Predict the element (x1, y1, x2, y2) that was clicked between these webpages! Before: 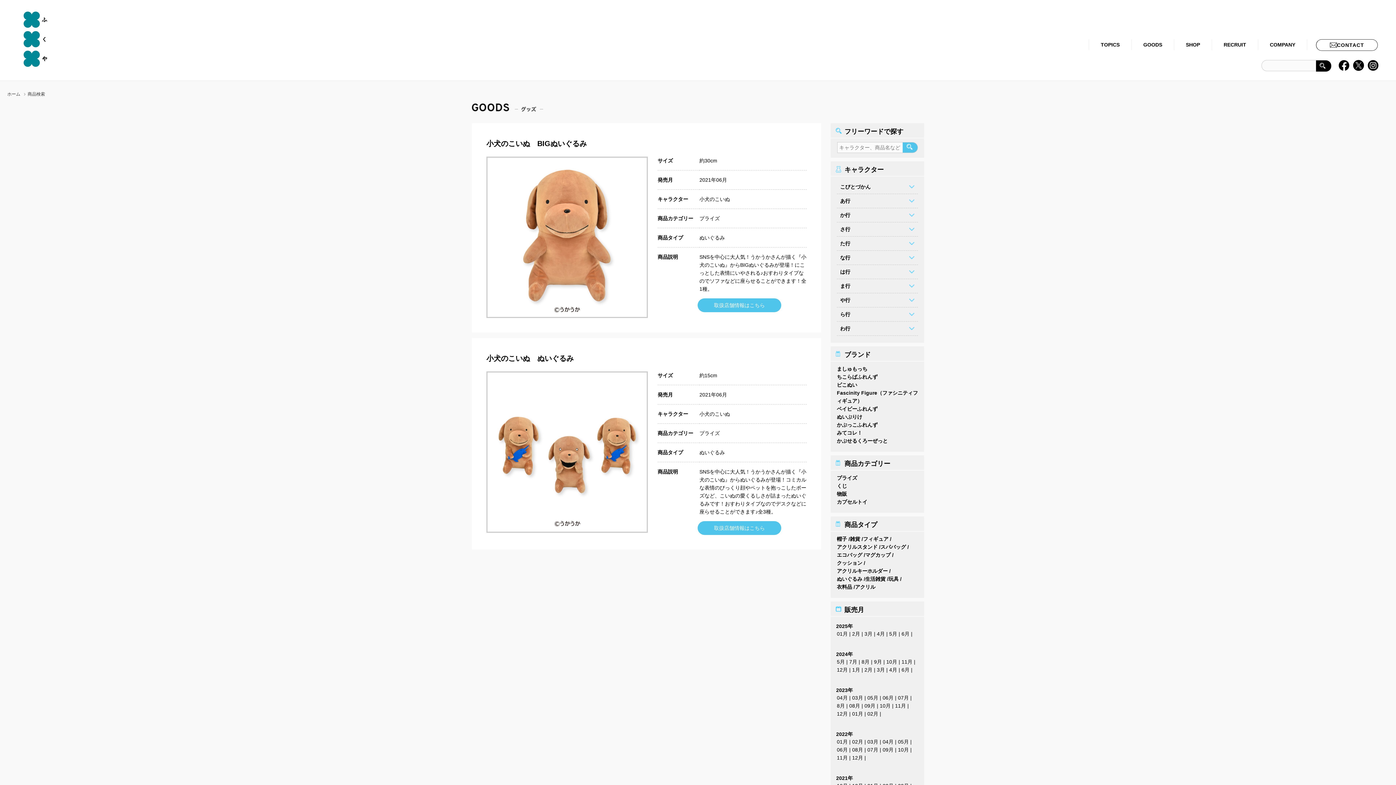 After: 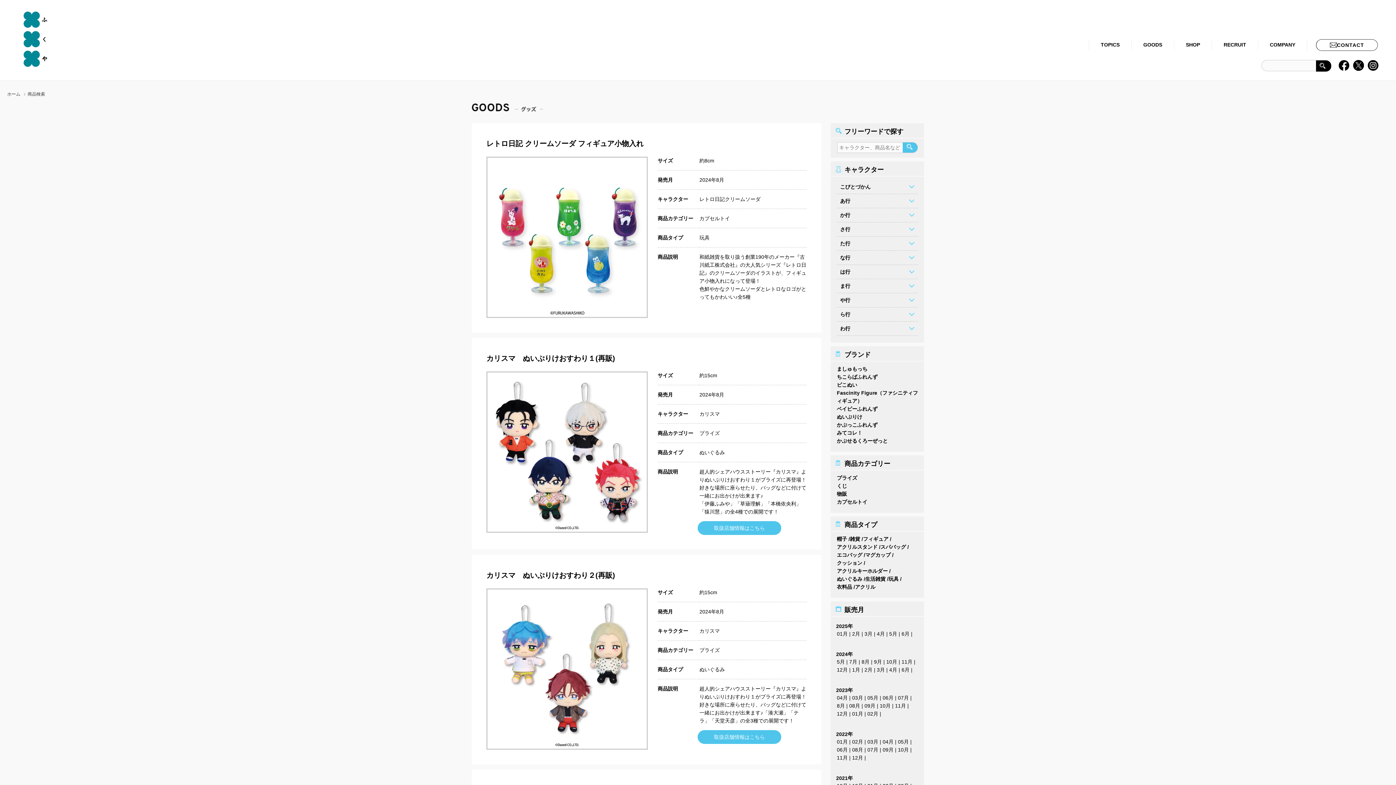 Action: label: 8月 bbox: (861, 658, 869, 666)